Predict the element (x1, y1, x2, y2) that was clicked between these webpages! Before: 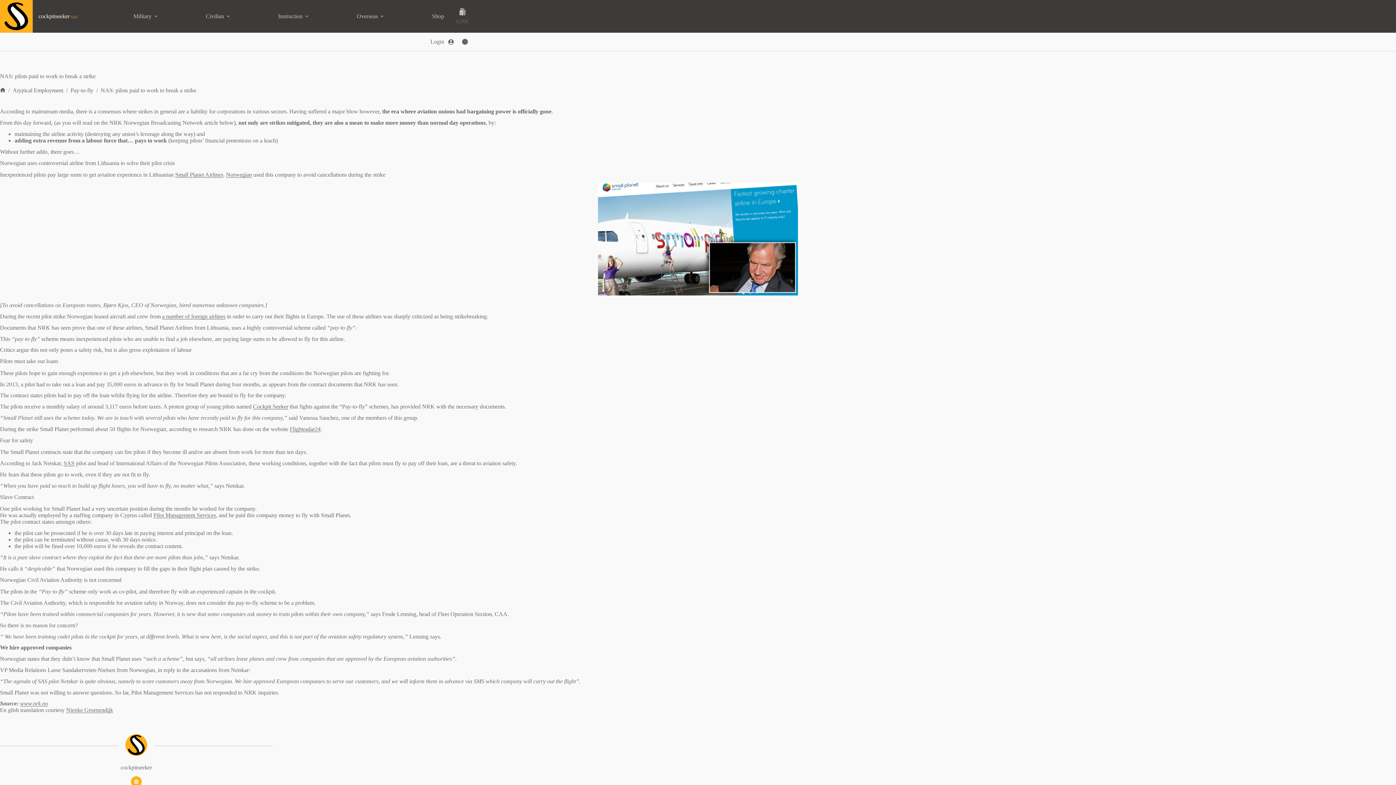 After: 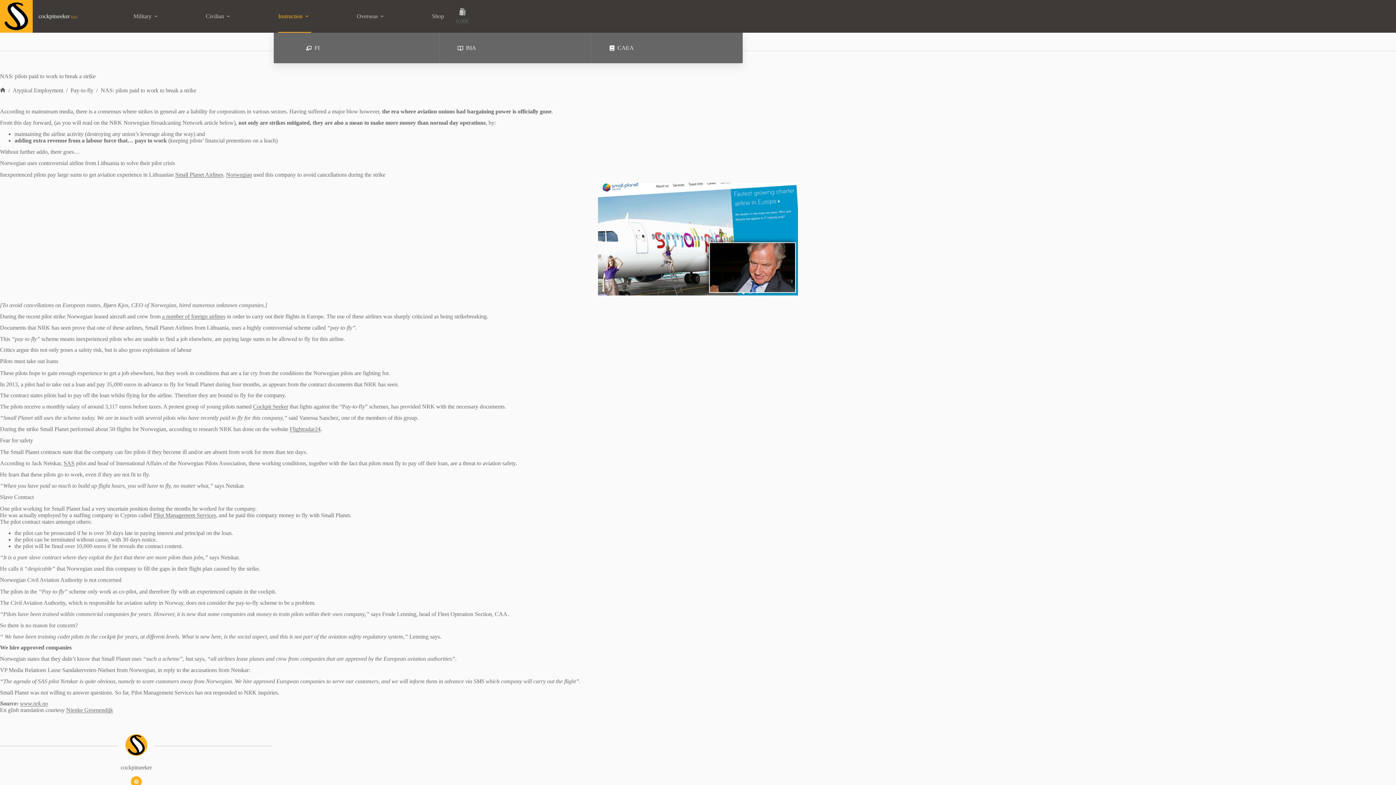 Action: label: Instruction bbox: (273, 0, 315, 32)